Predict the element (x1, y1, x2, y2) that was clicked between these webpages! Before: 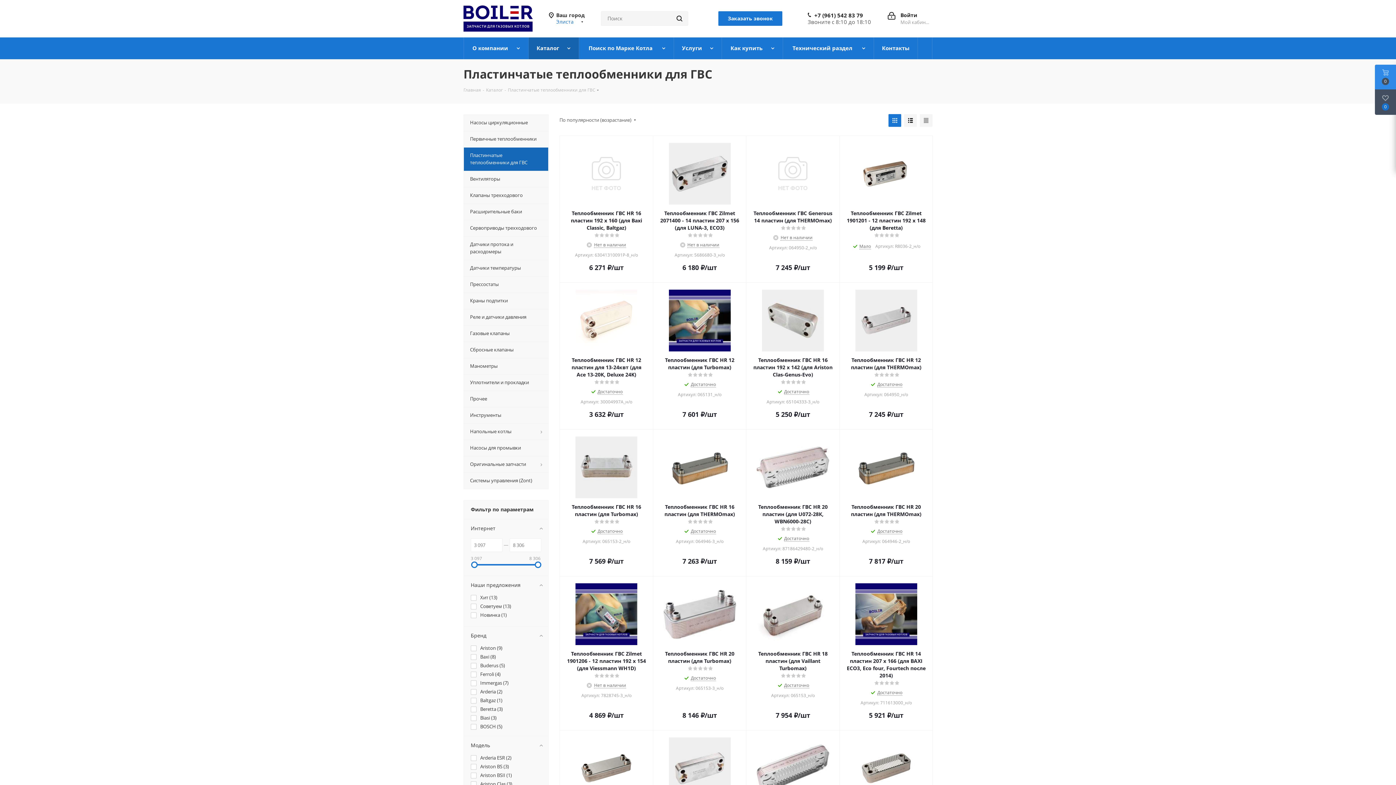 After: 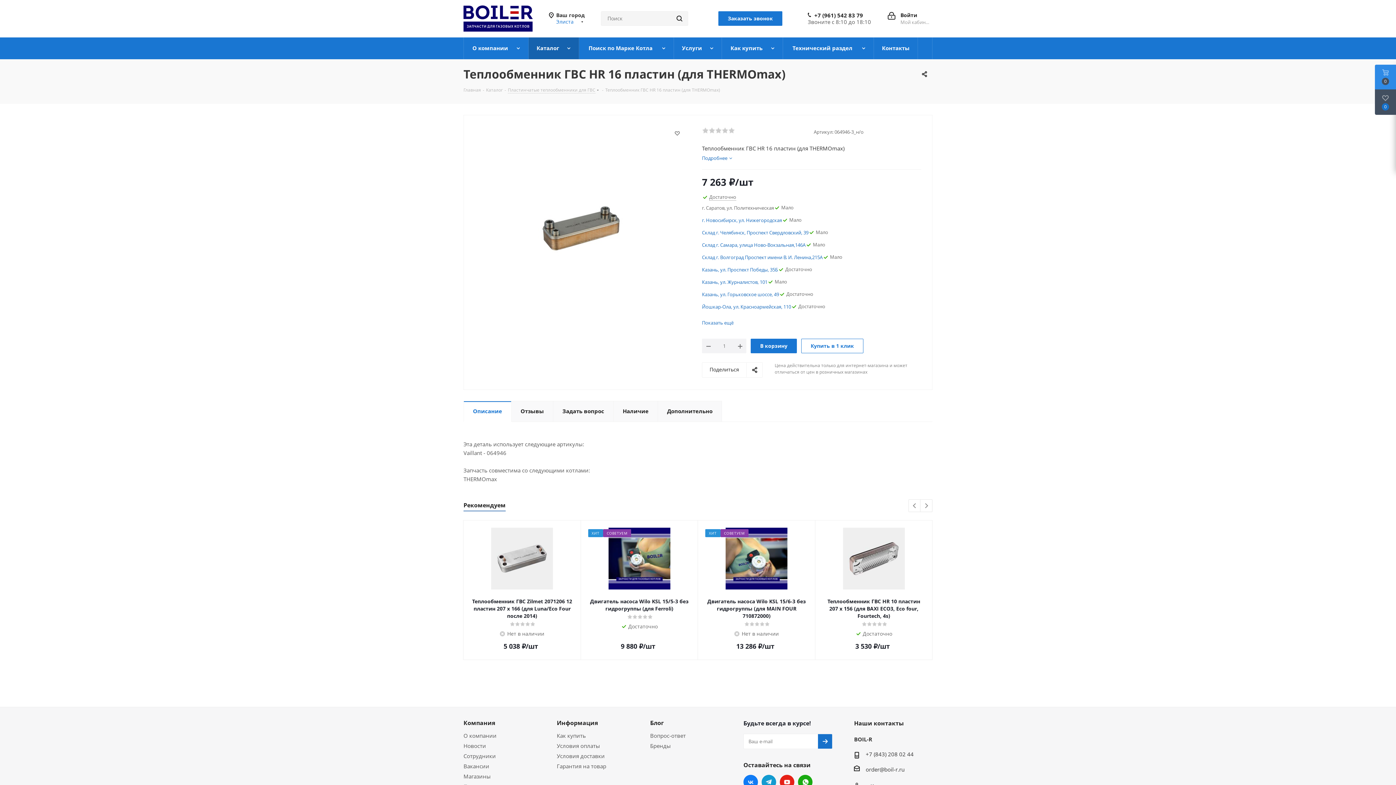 Action: label: Теплообменник ГВС HR 16 пластин (для THERMOmax) bbox: (660, 503, 739, 518)